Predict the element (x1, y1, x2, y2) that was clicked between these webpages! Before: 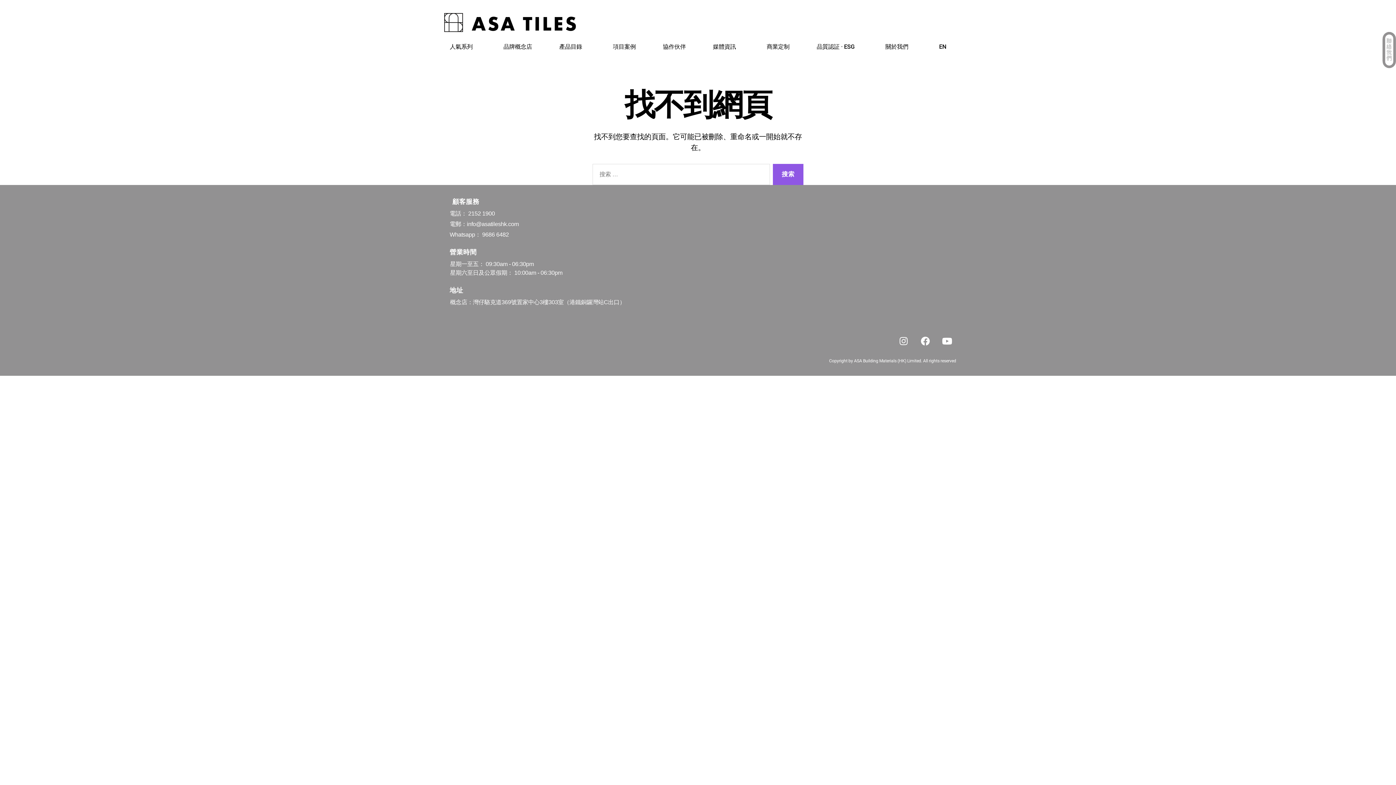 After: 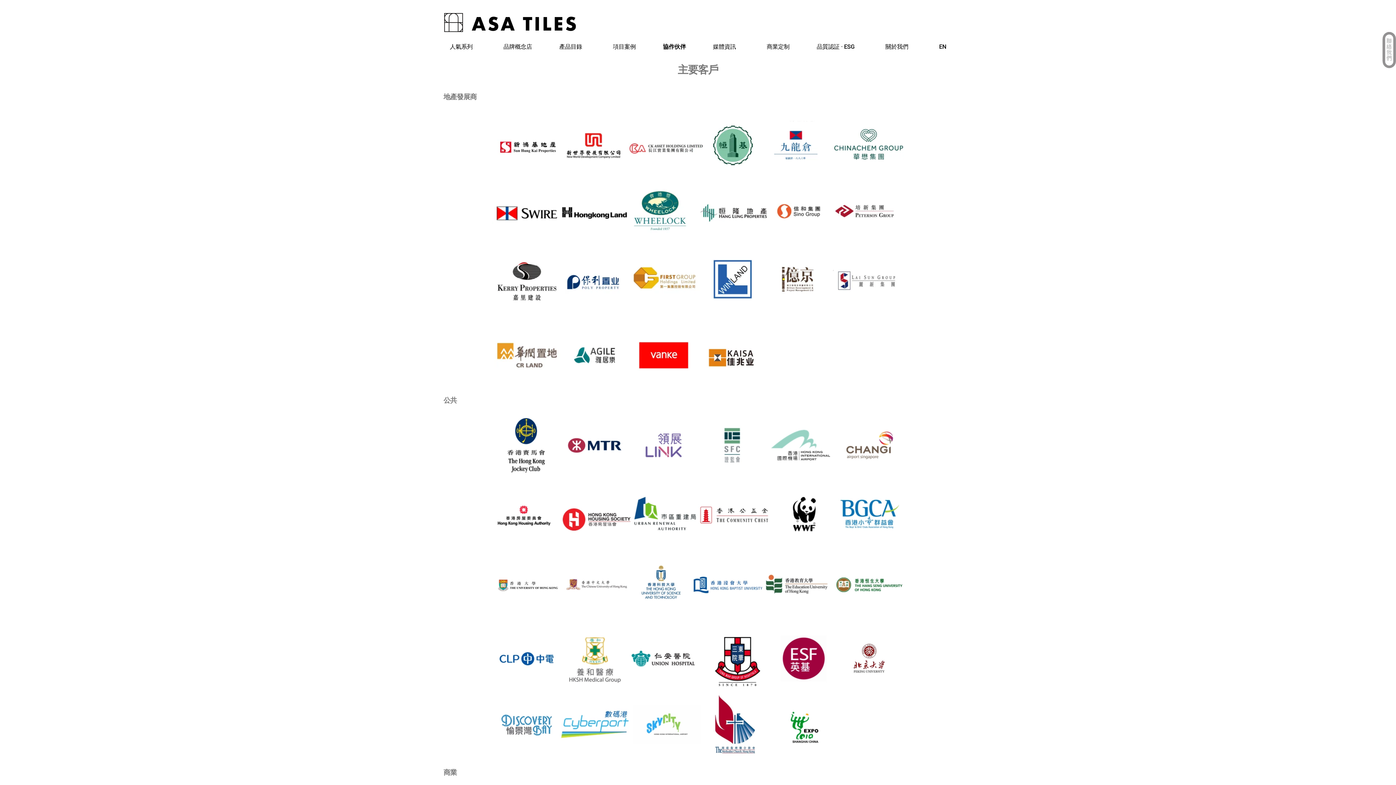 Action: label: 協作伙伴 bbox: (649, 38, 699, 55)